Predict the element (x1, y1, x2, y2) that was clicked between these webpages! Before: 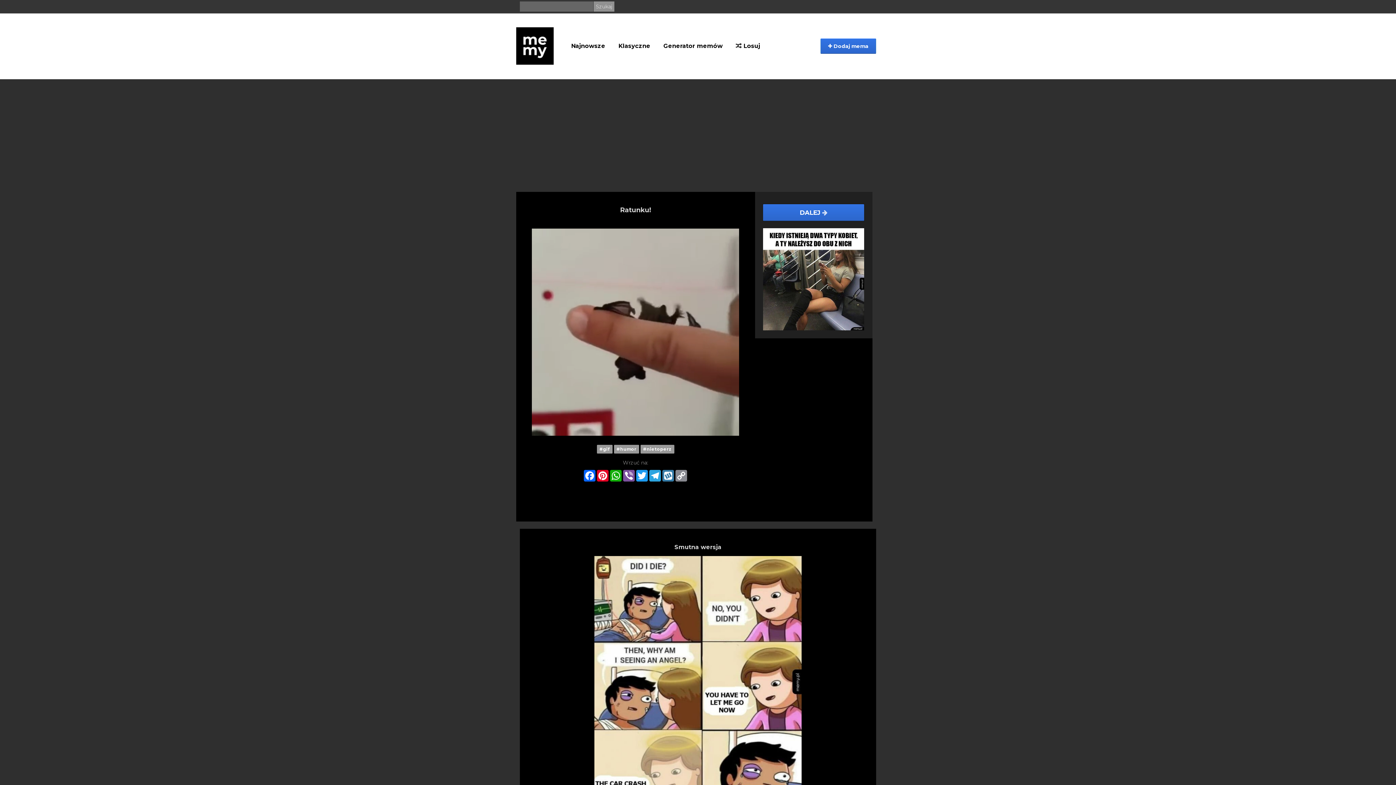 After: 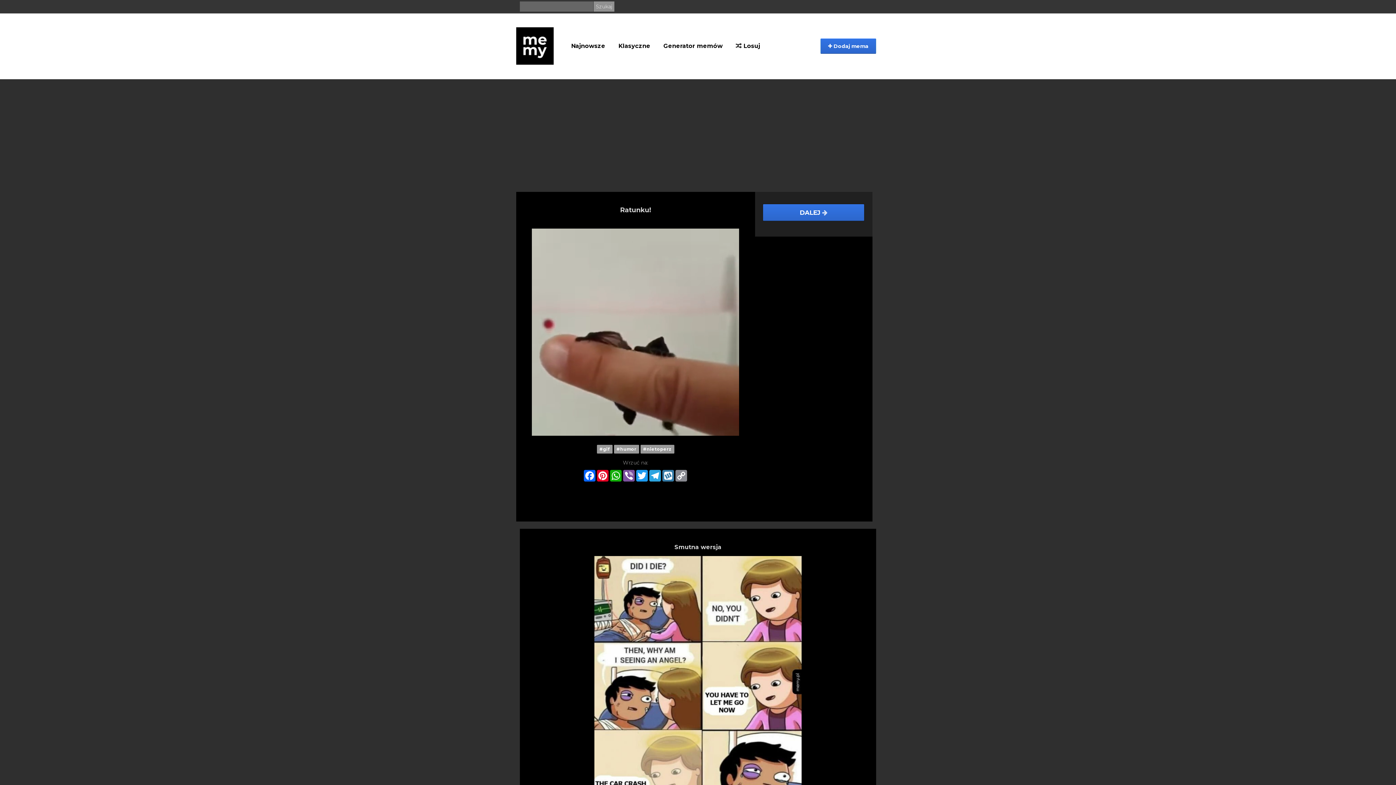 Action: bbox: (532, 221, 739, 228) label:  